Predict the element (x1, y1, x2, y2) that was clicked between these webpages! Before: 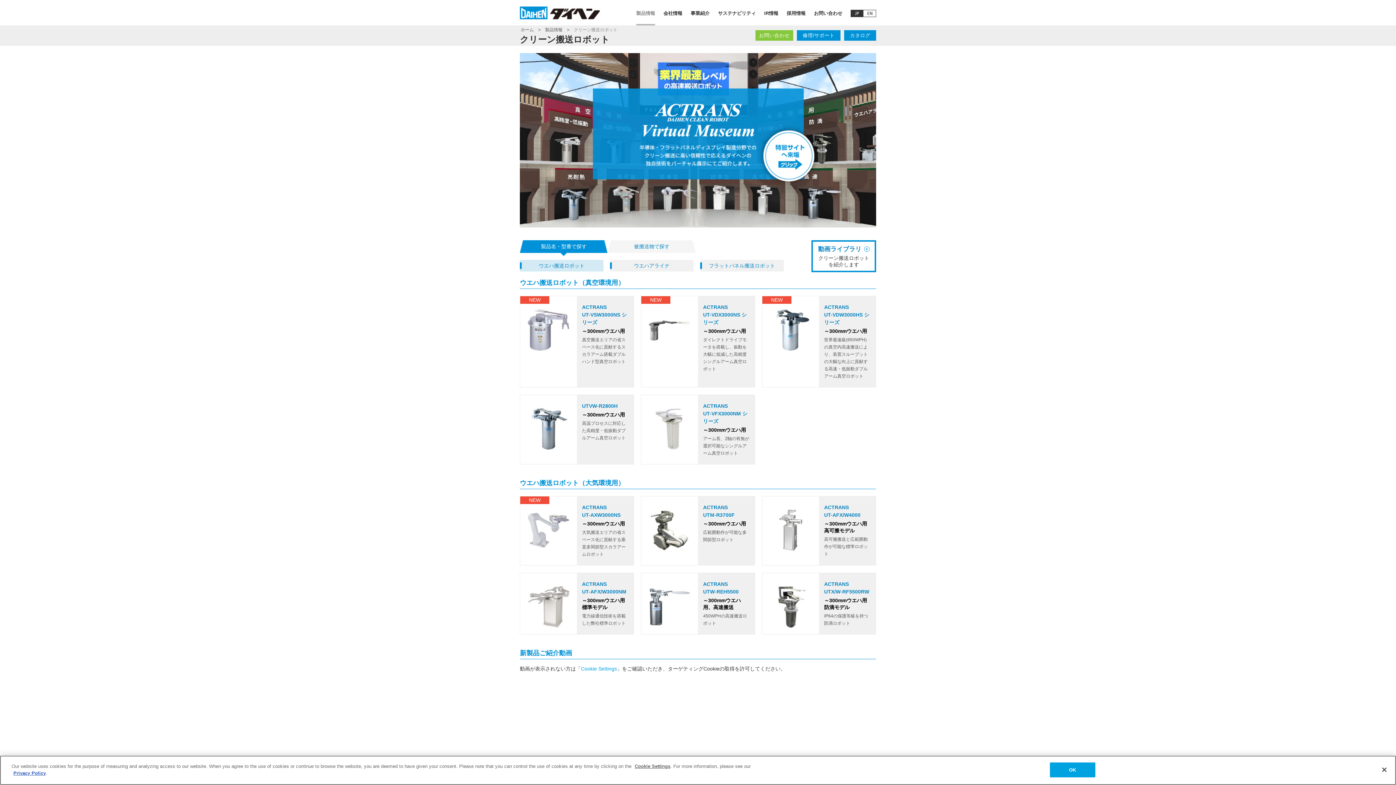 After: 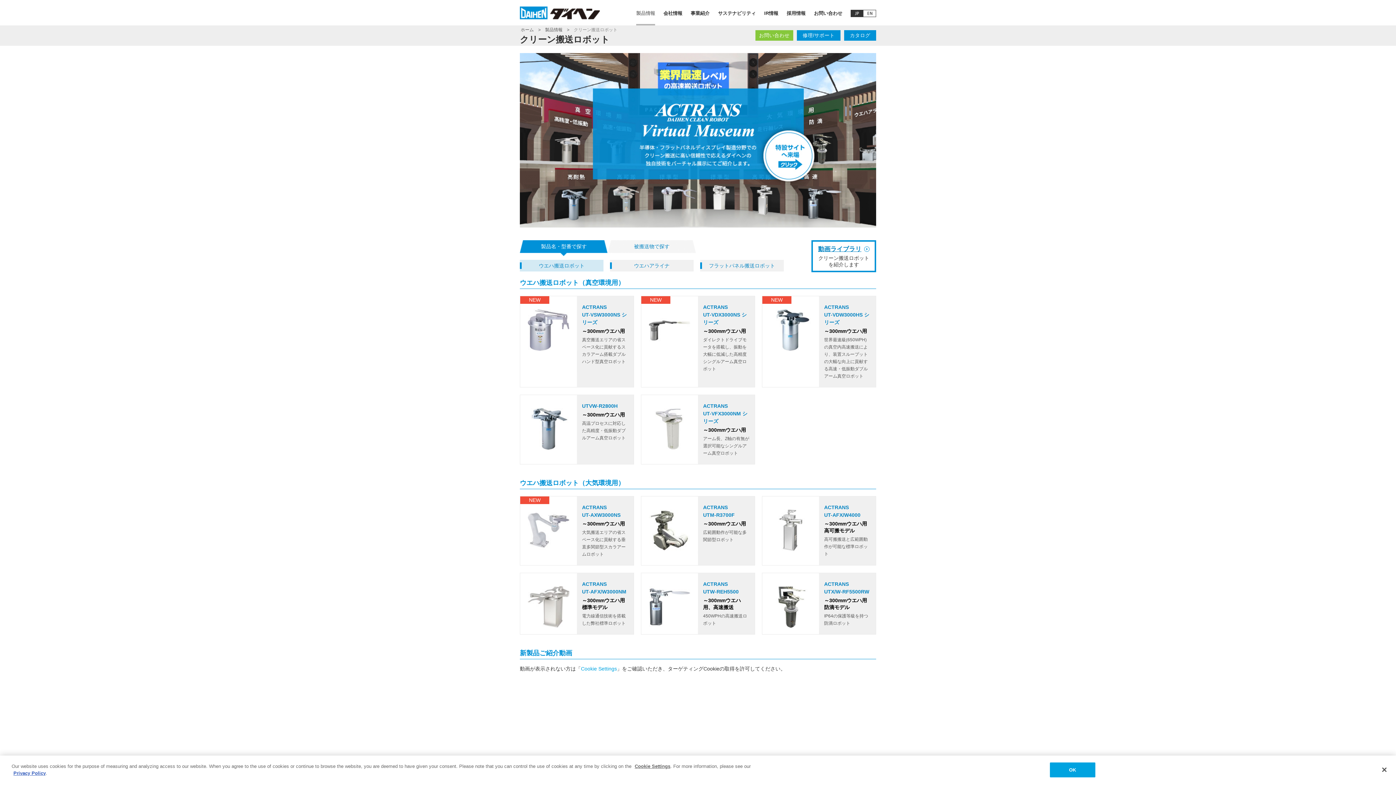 Action: label: 動画ライブラリ bbox: (818, 245, 861, 252)